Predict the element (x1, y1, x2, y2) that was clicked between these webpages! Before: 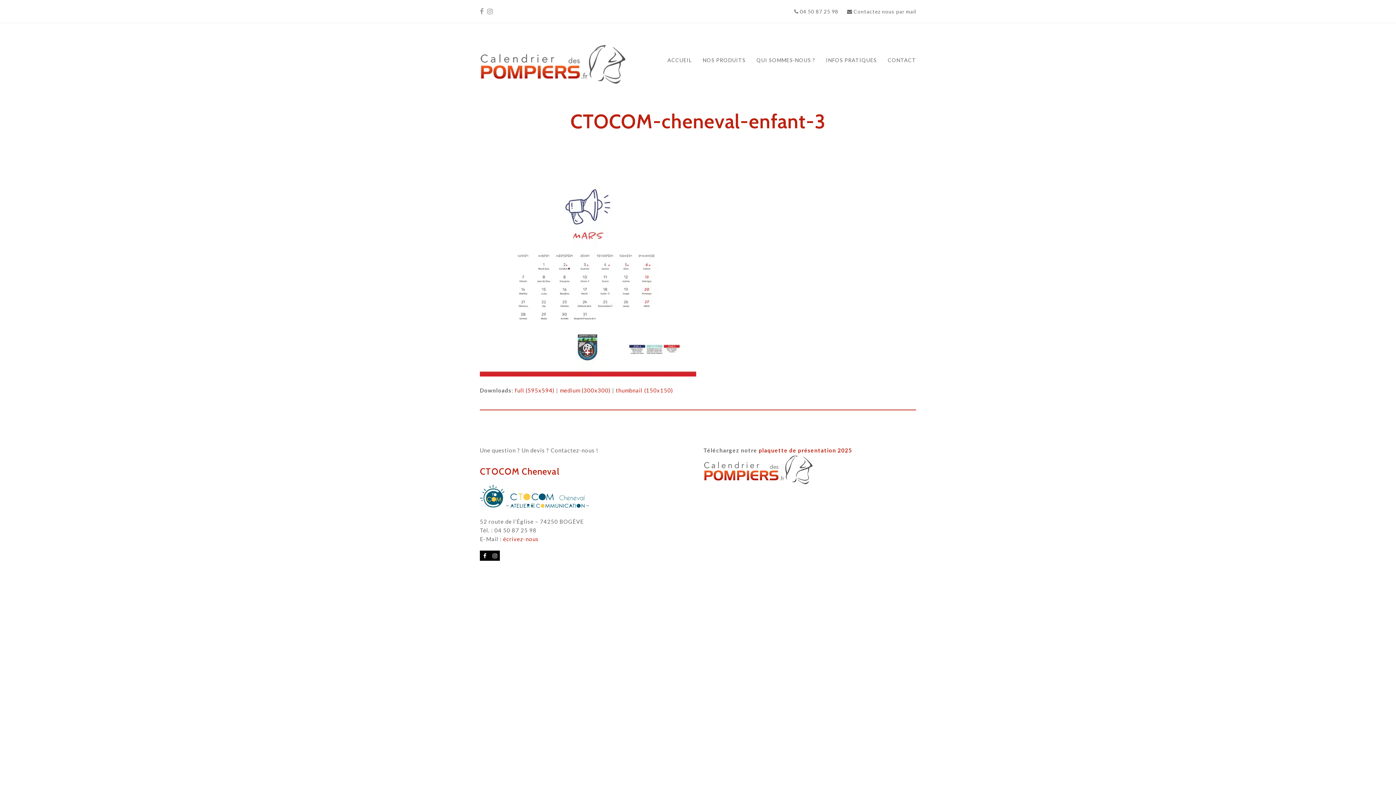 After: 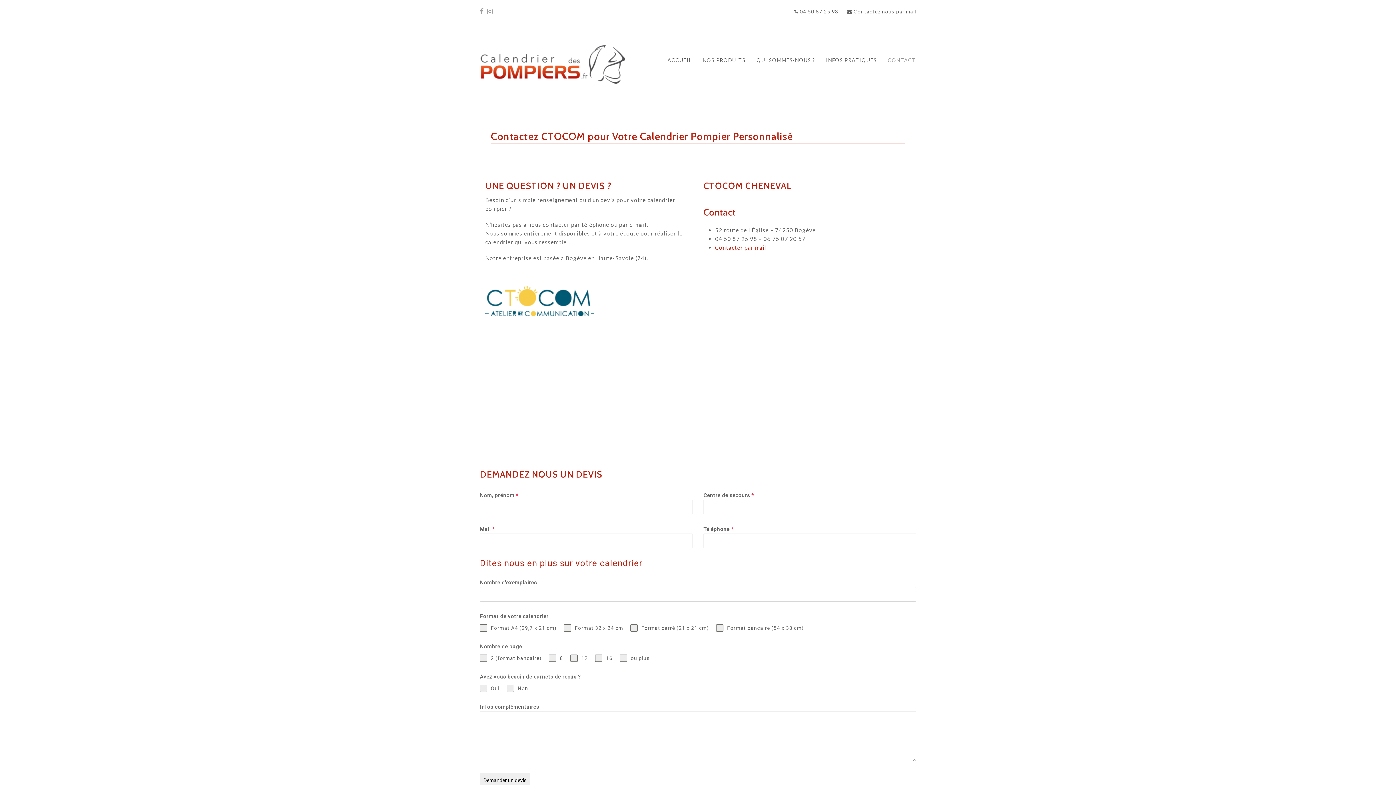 Action: bbox: (882, 51, 921, 69) label: CONTACT